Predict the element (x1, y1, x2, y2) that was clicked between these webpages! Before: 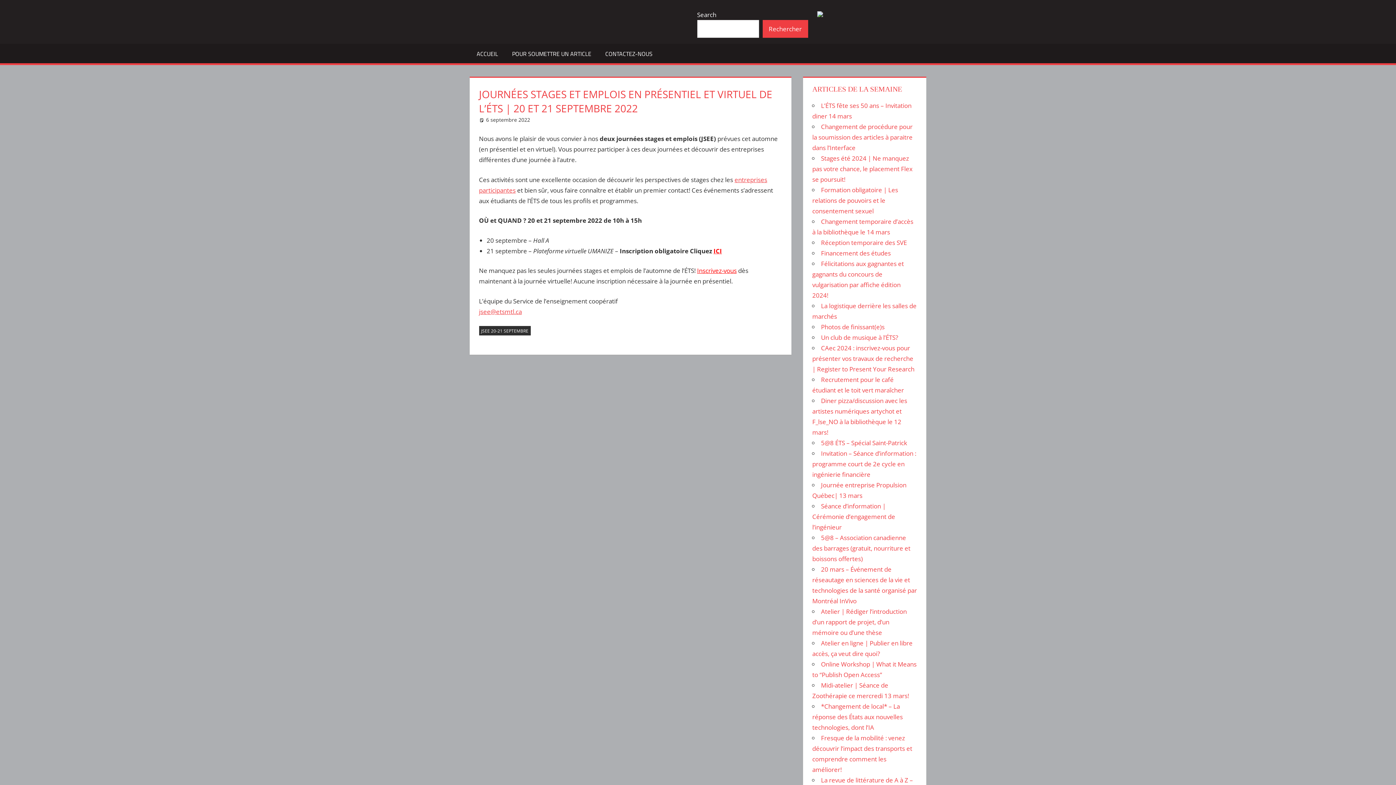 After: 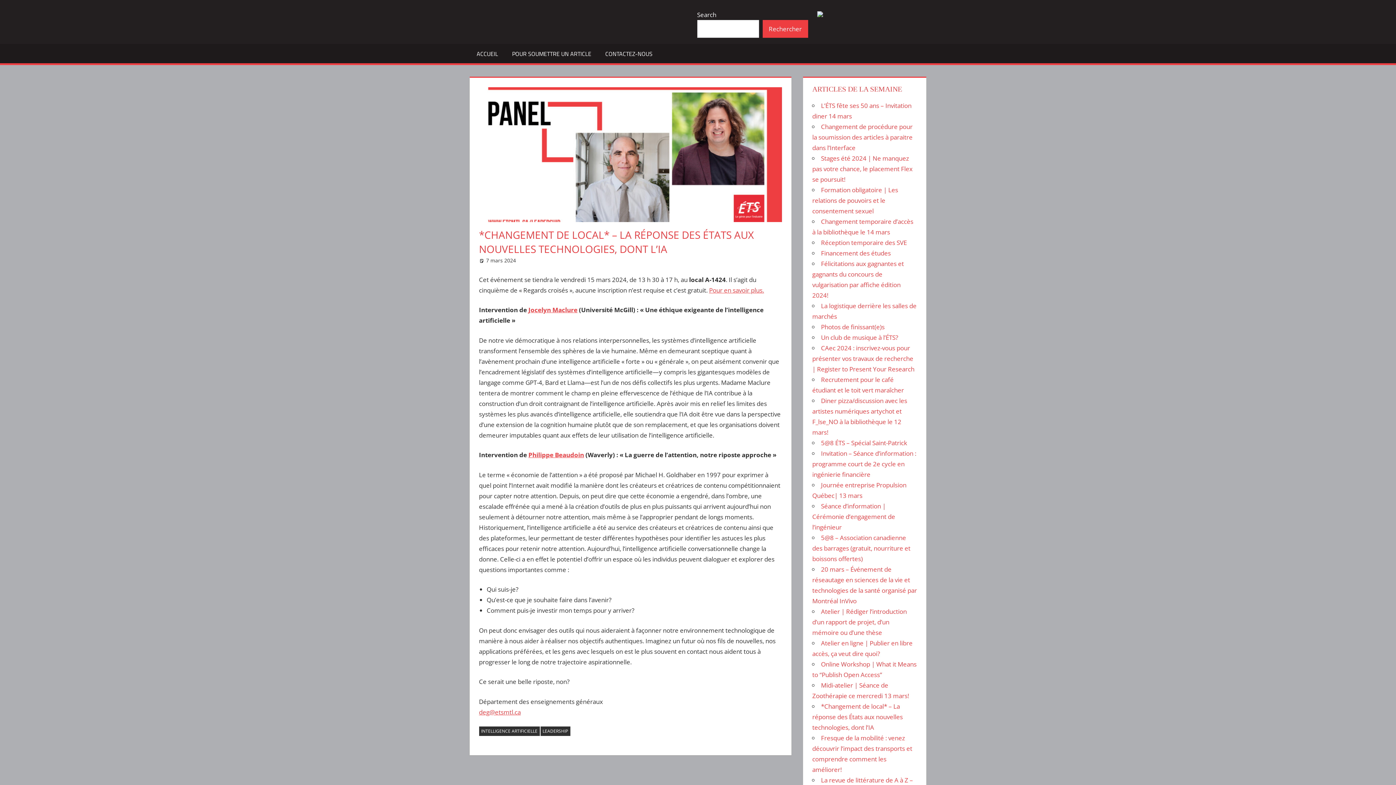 Action: bbox: (812, 702, 903, 732) label: *Changement de local* – La réponse des États aux nouvelles technologies, dont l’IA